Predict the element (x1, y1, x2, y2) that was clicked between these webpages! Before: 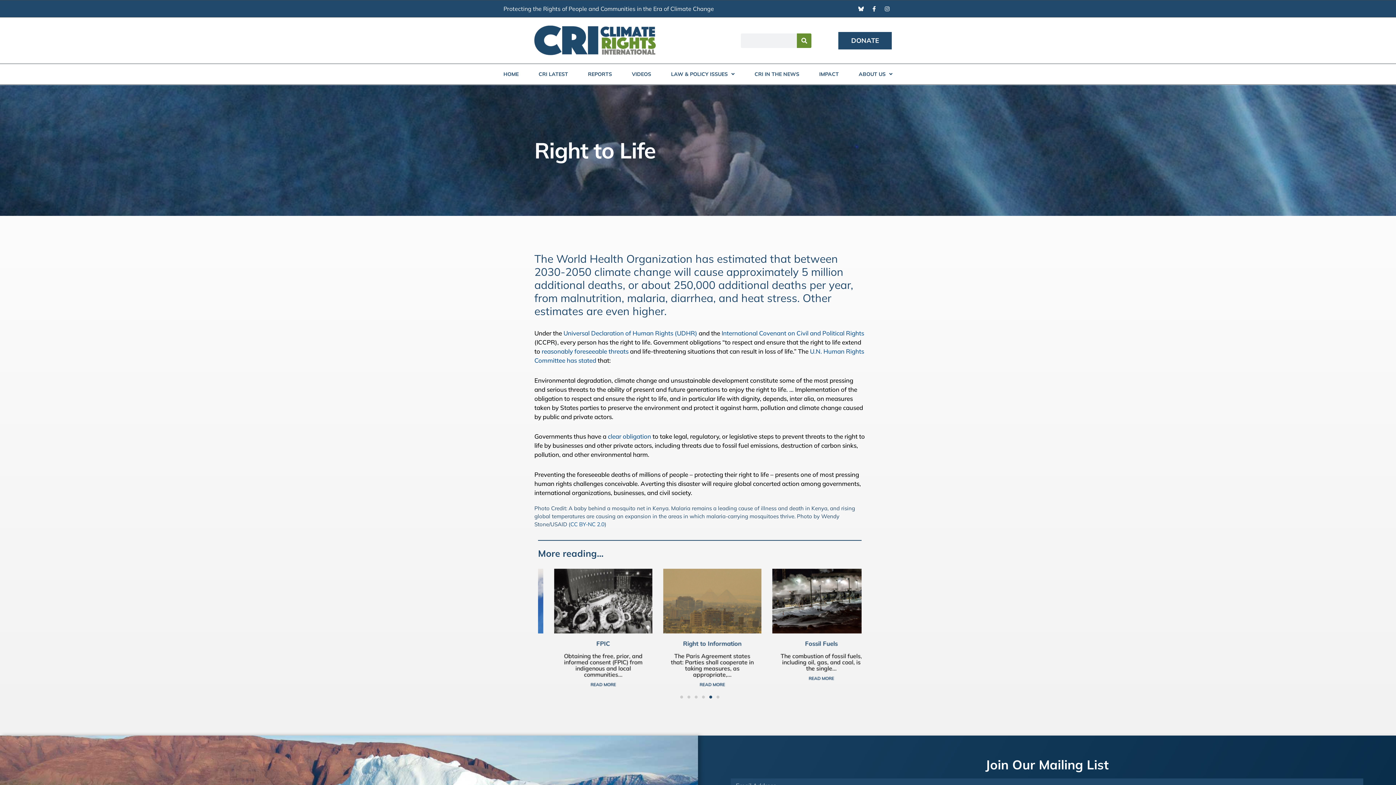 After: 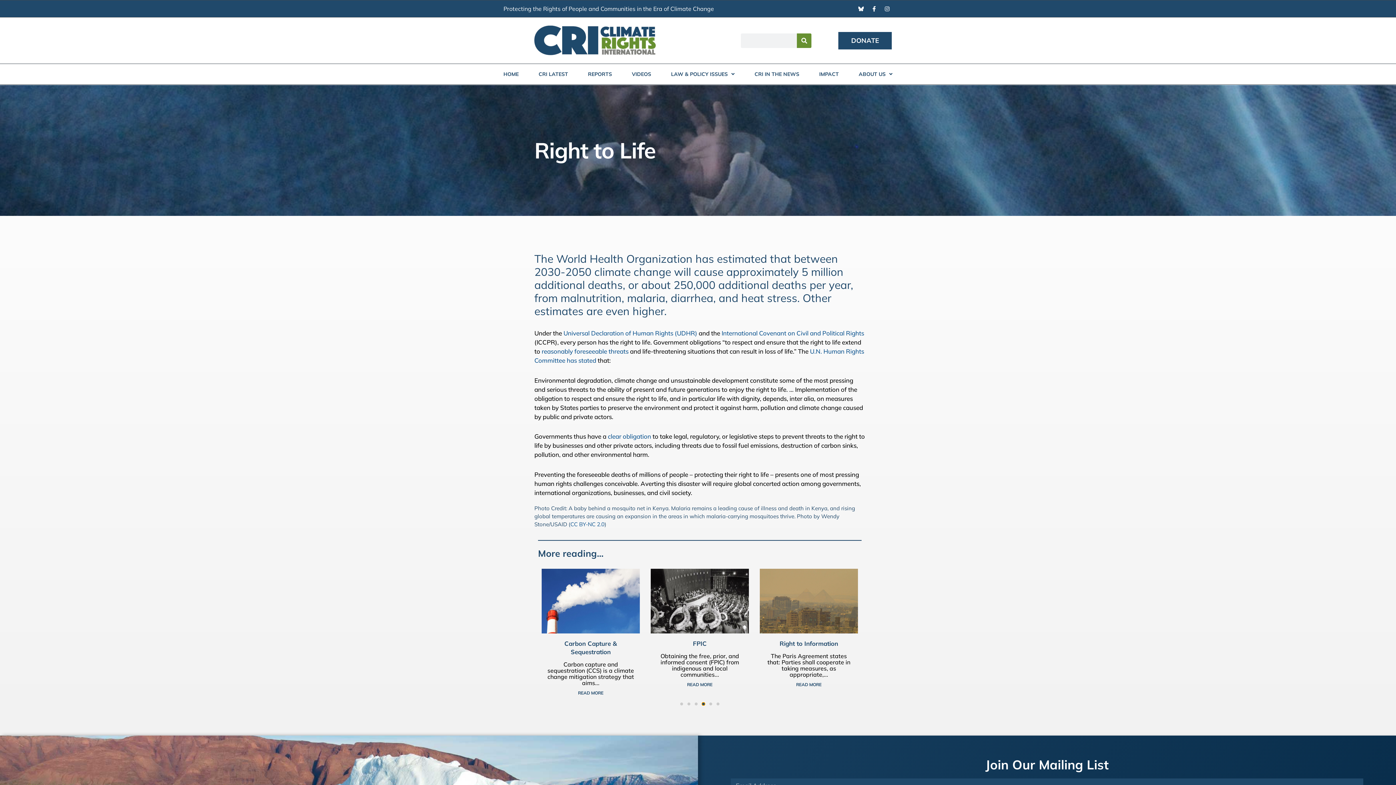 Action: label: Go to slide 4 bbox: (702, 688, 705, 691)